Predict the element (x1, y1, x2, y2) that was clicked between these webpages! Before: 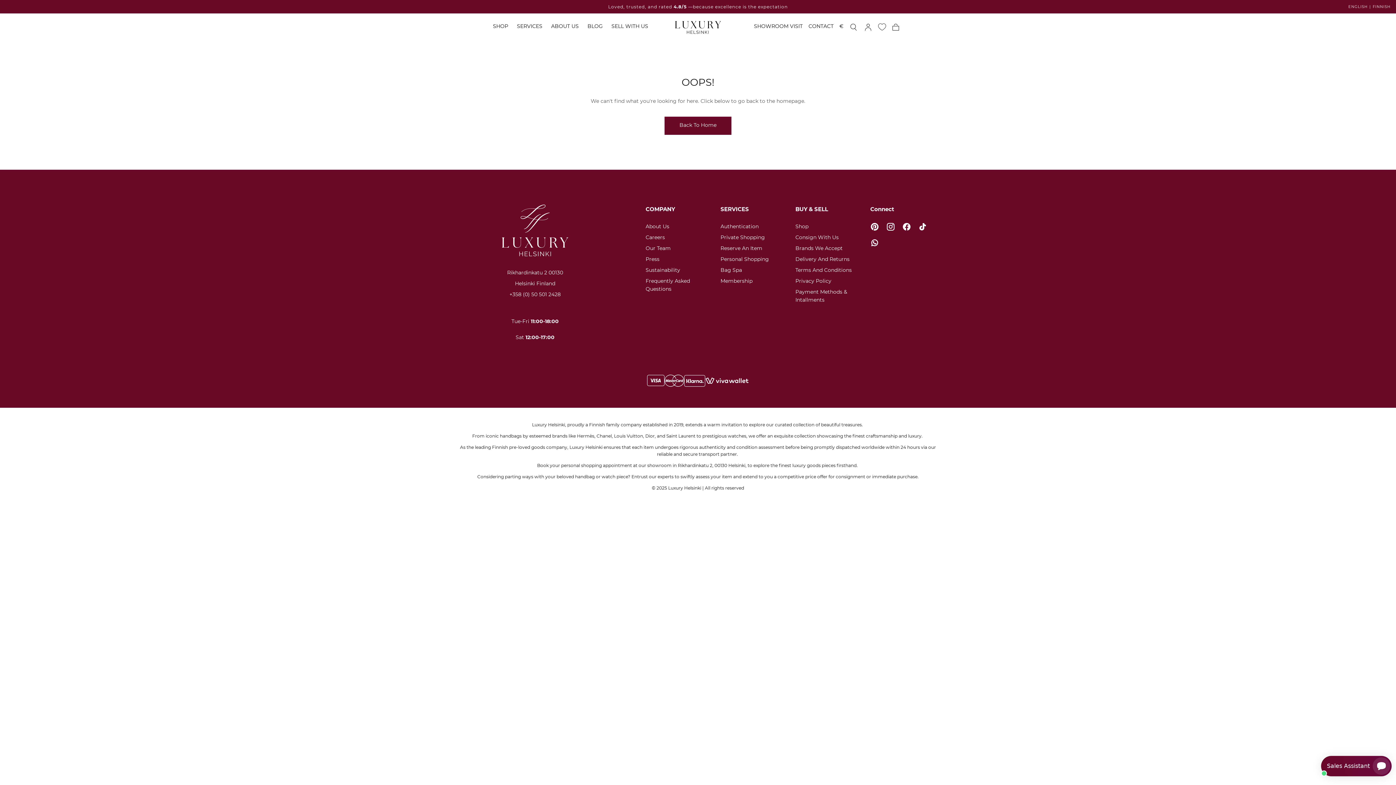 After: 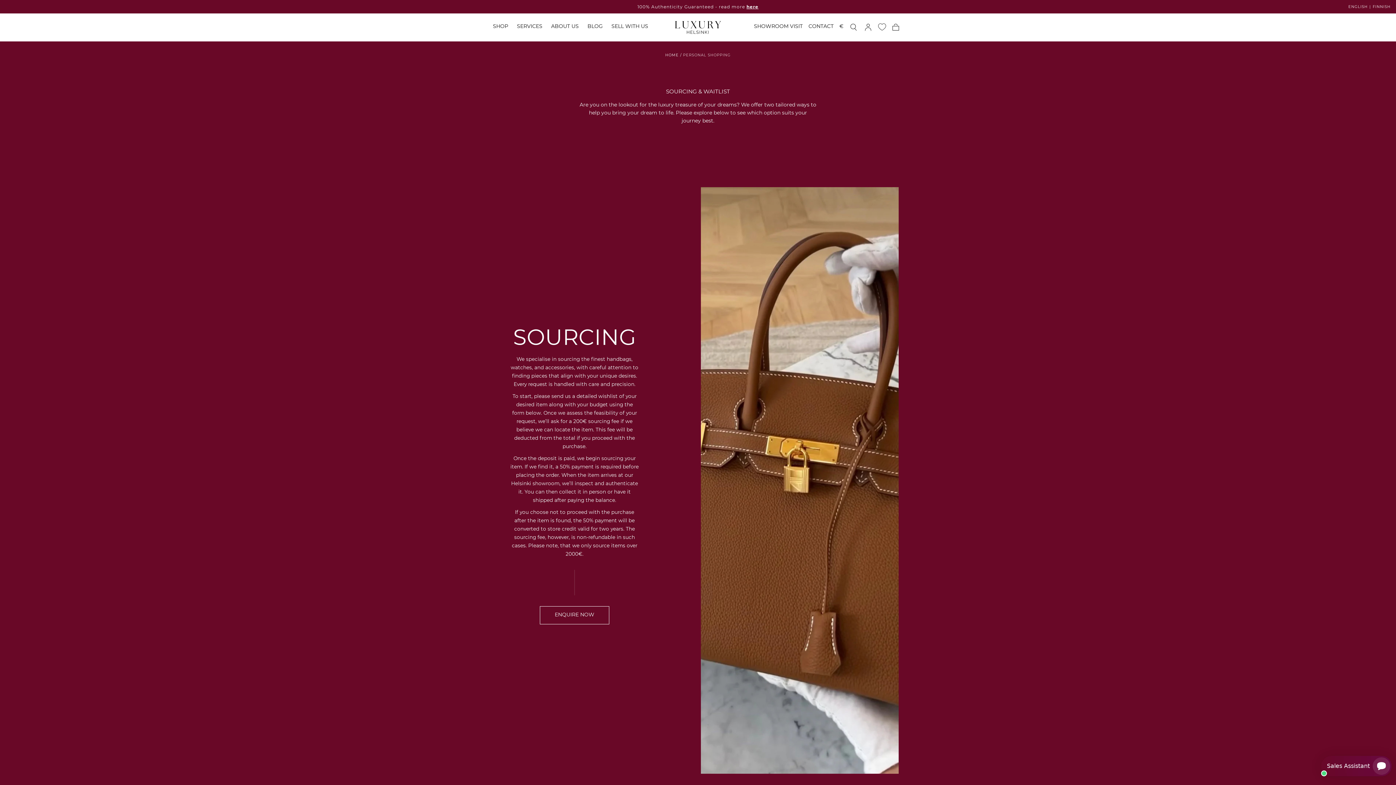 Action: label: Personal Shopping bbox: (720, 255, 769, 263)